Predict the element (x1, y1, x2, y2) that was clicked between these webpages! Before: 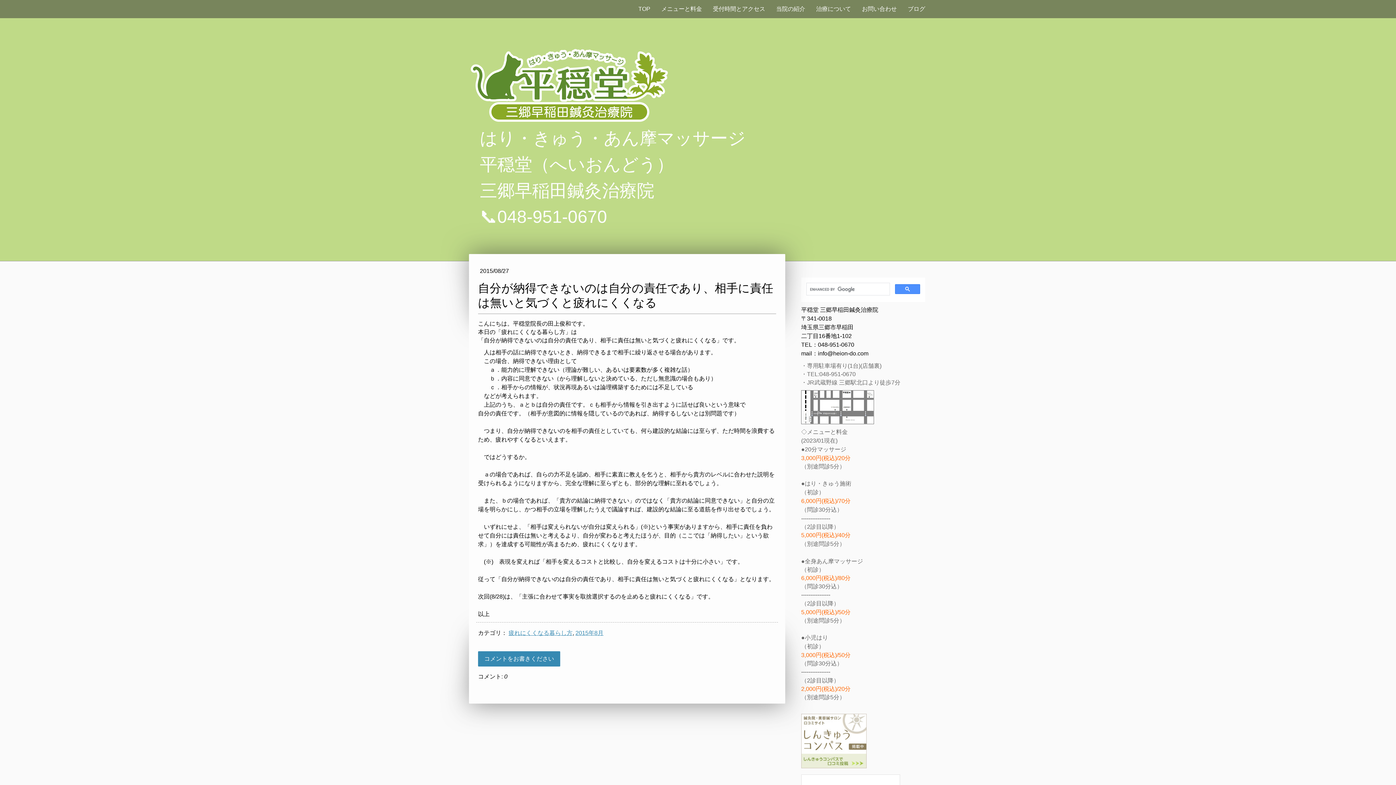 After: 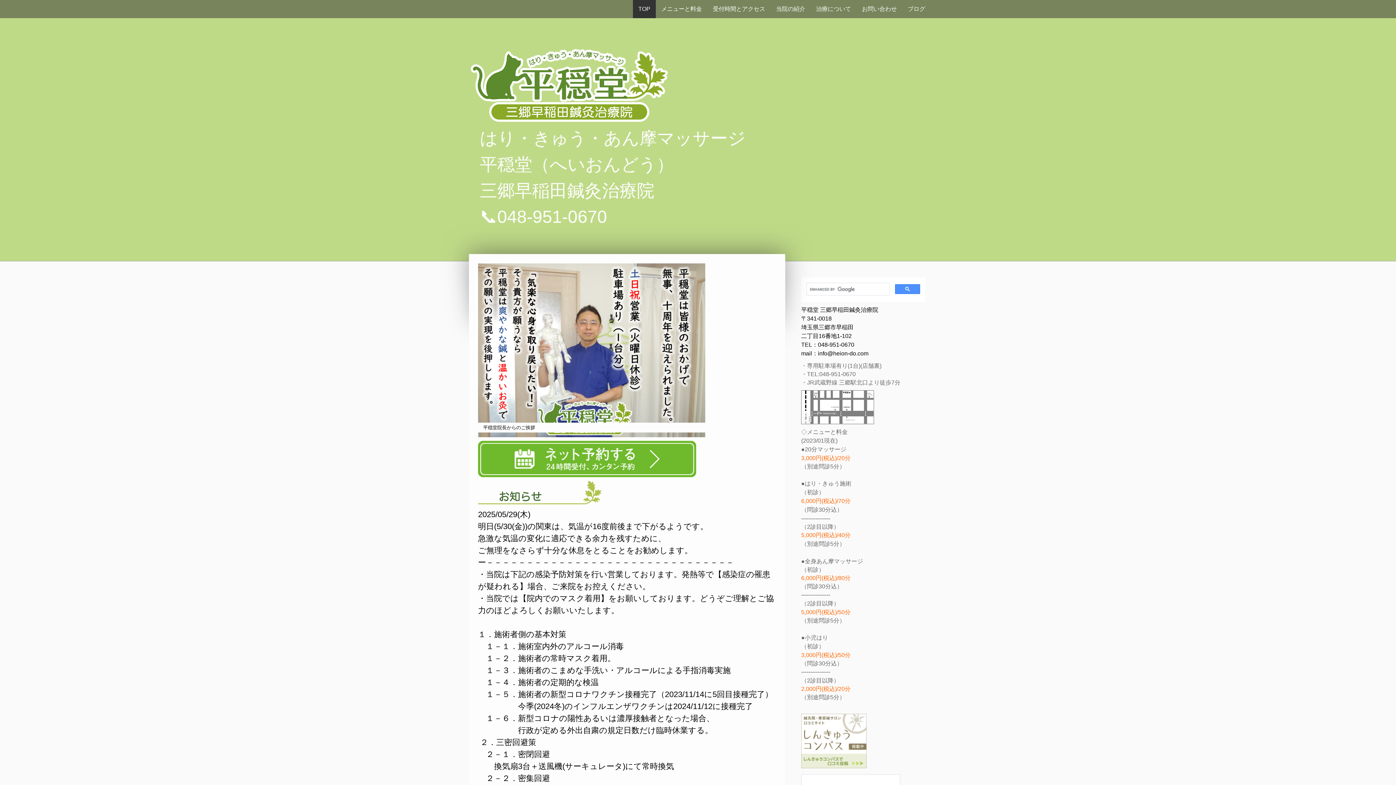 Action: bbox: (470, 50, 668, 56)